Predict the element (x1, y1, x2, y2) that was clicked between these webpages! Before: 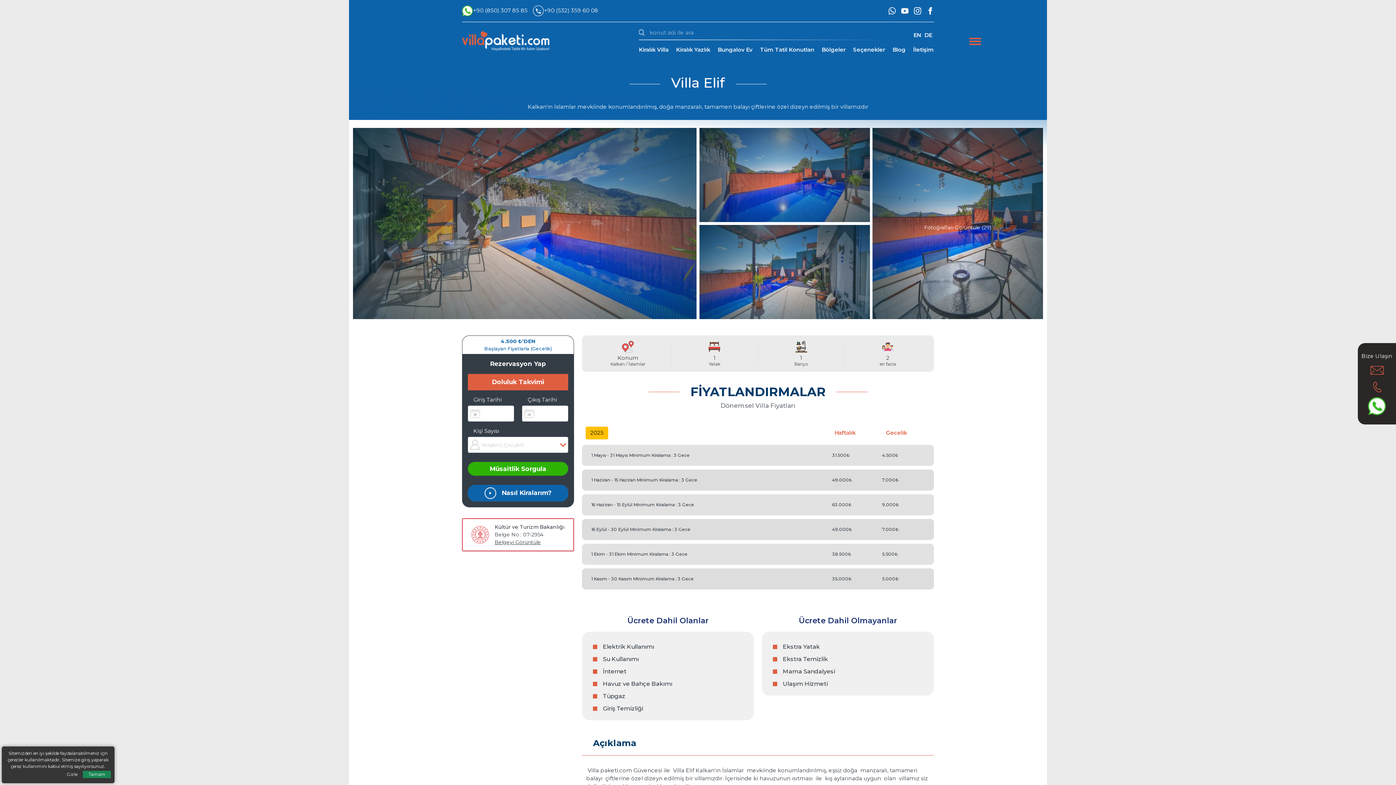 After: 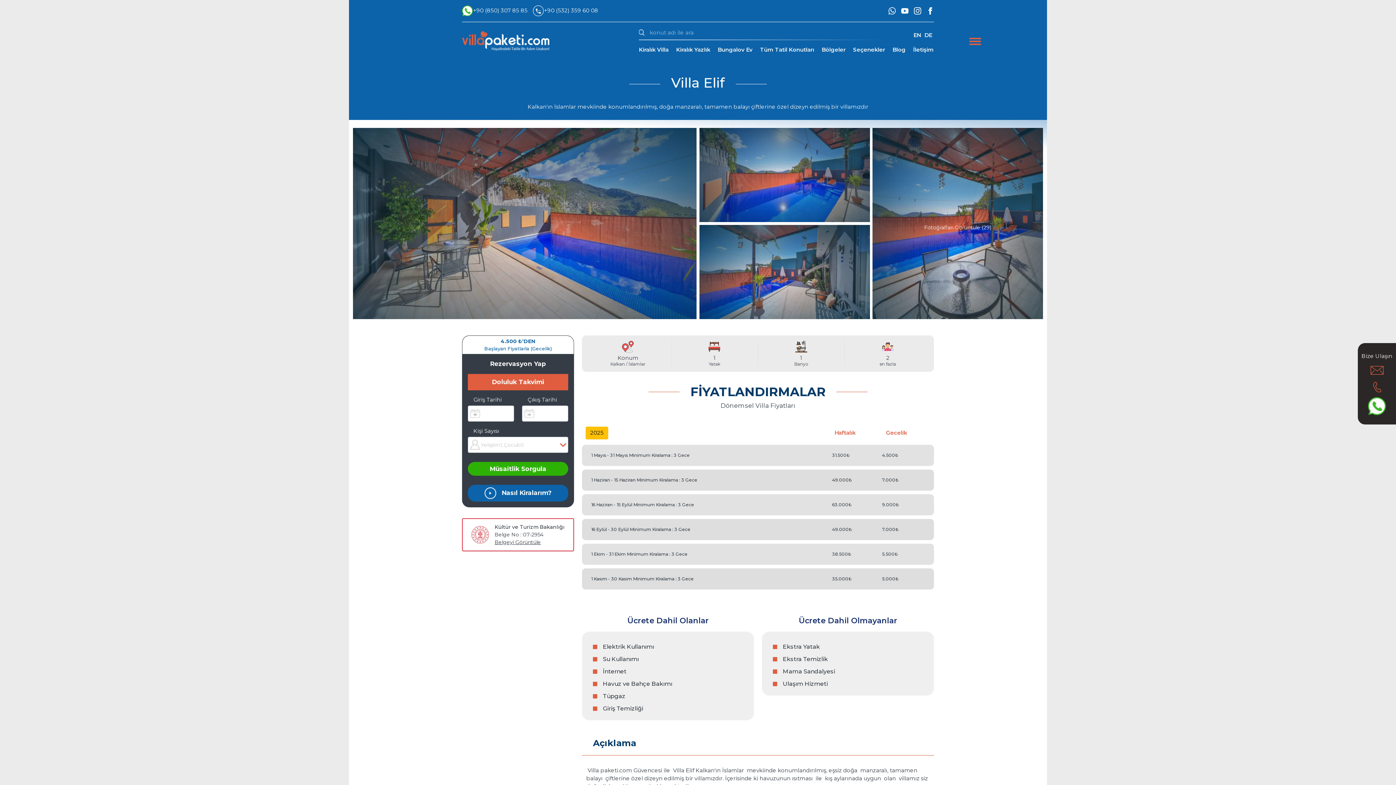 Action: bbox: (61, 771, 82, 778) label: Gizle